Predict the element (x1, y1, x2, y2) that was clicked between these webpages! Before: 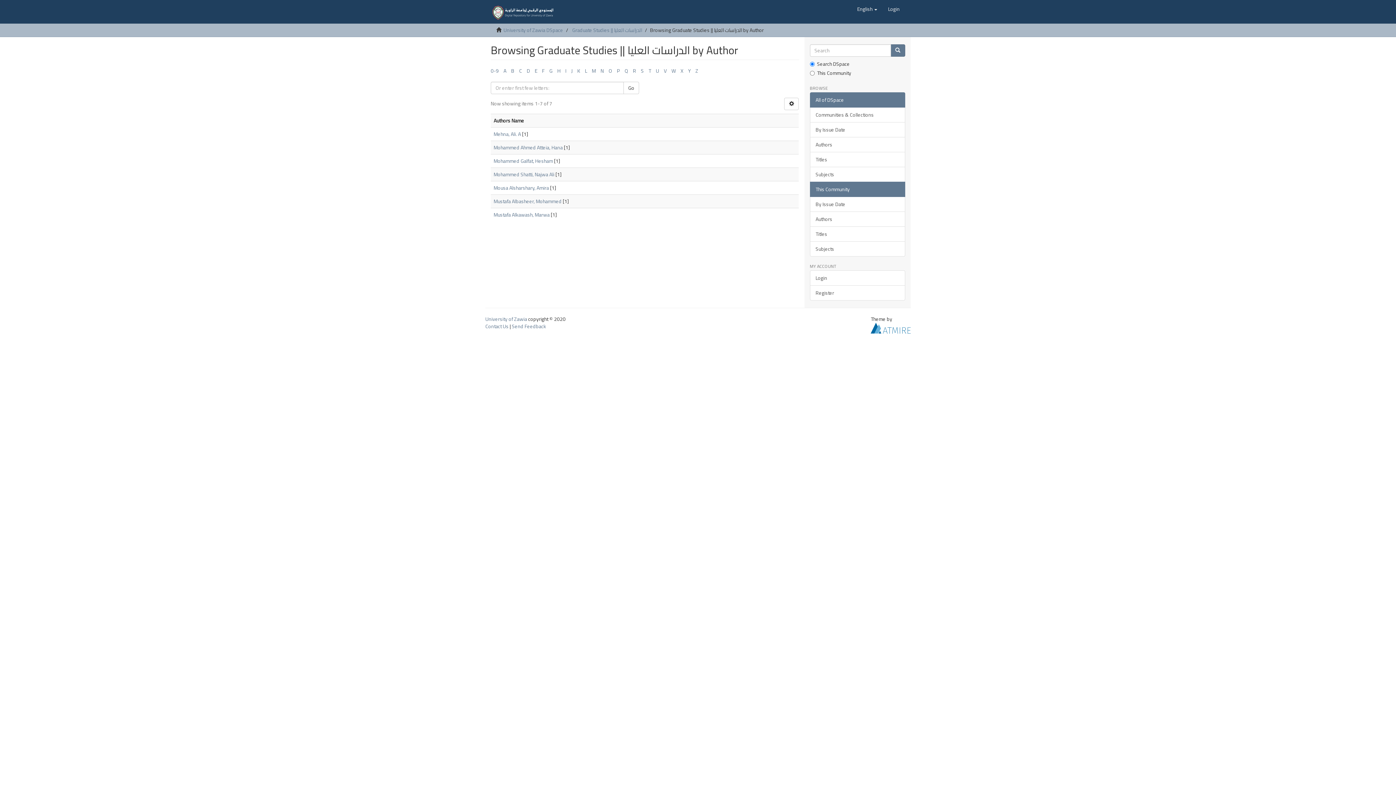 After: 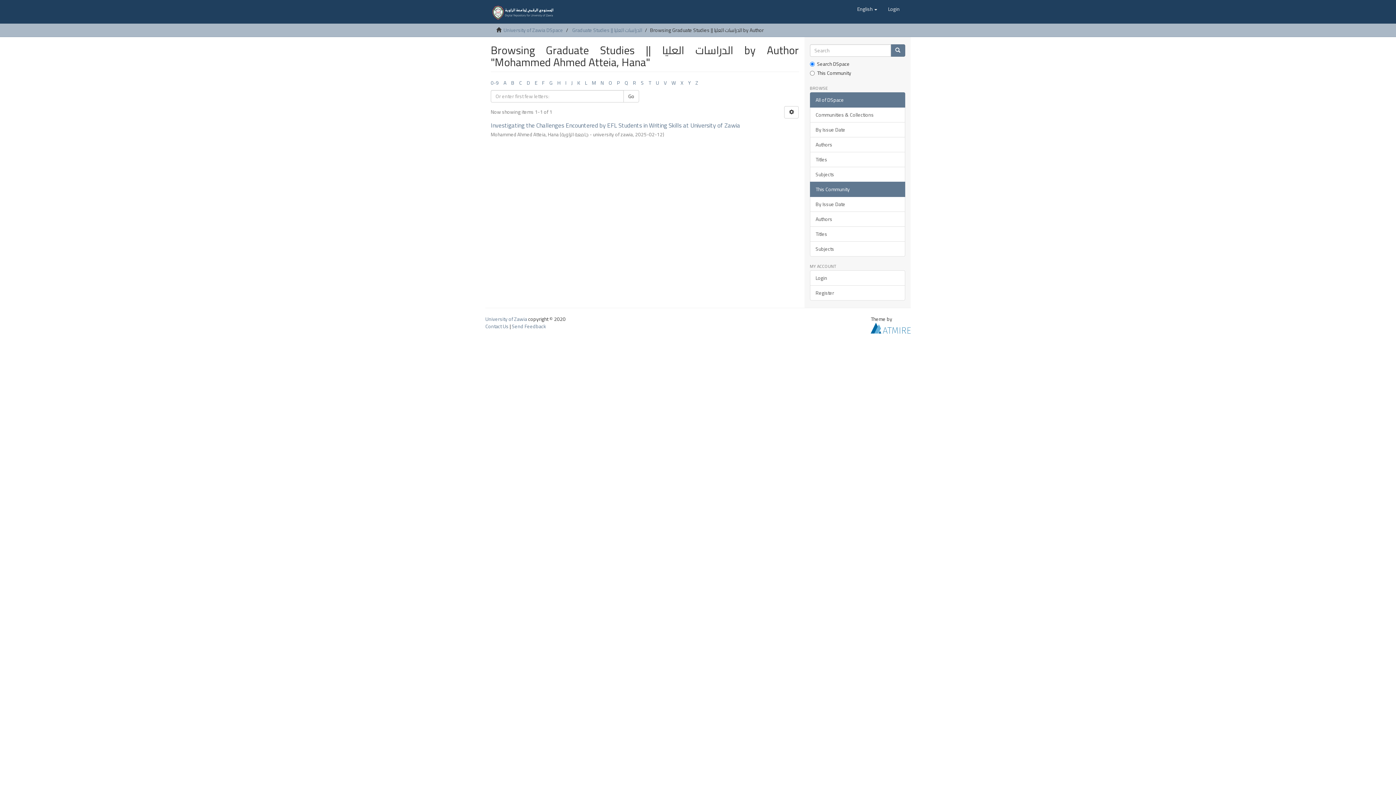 Action: label: Mohammed Ahmed Atteia, Hana bbox: (493, 142, 562, 152)